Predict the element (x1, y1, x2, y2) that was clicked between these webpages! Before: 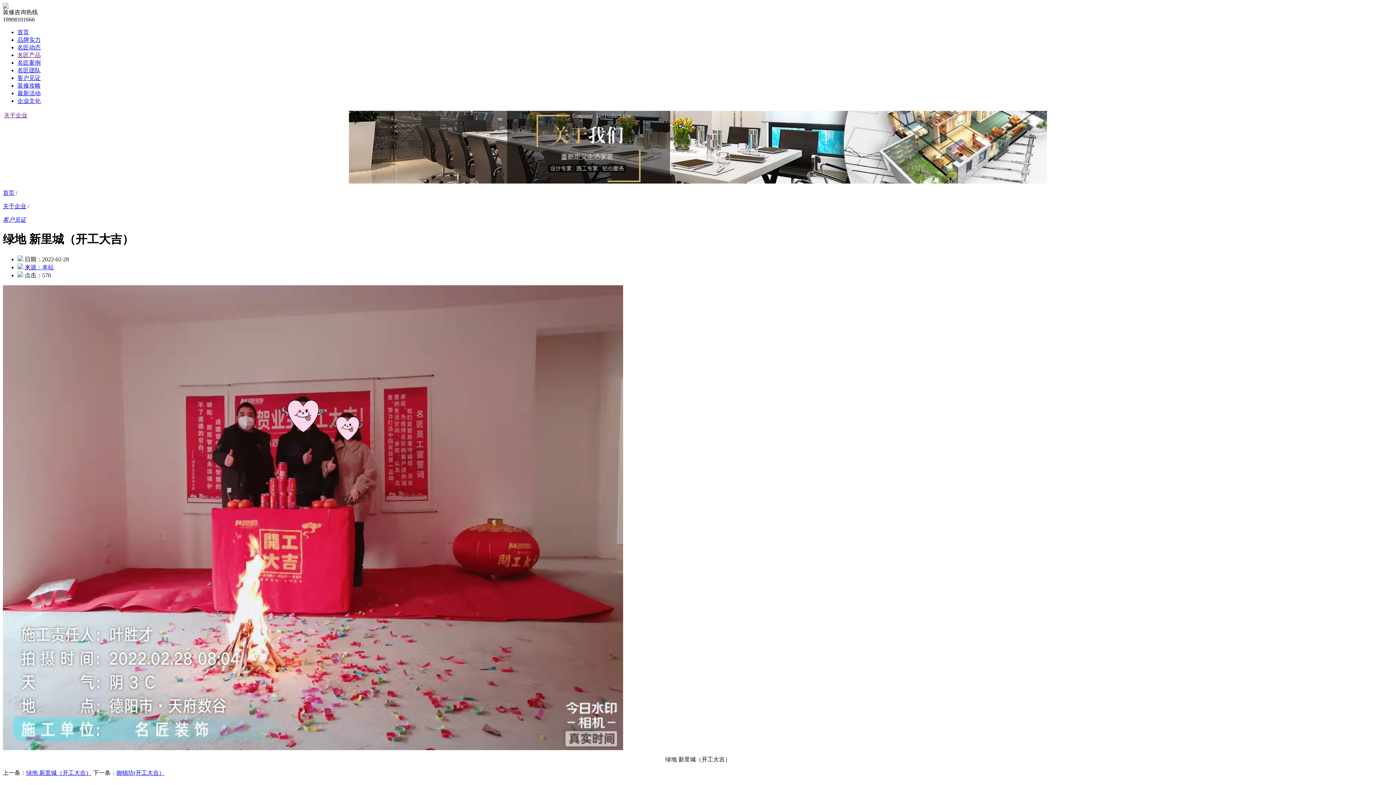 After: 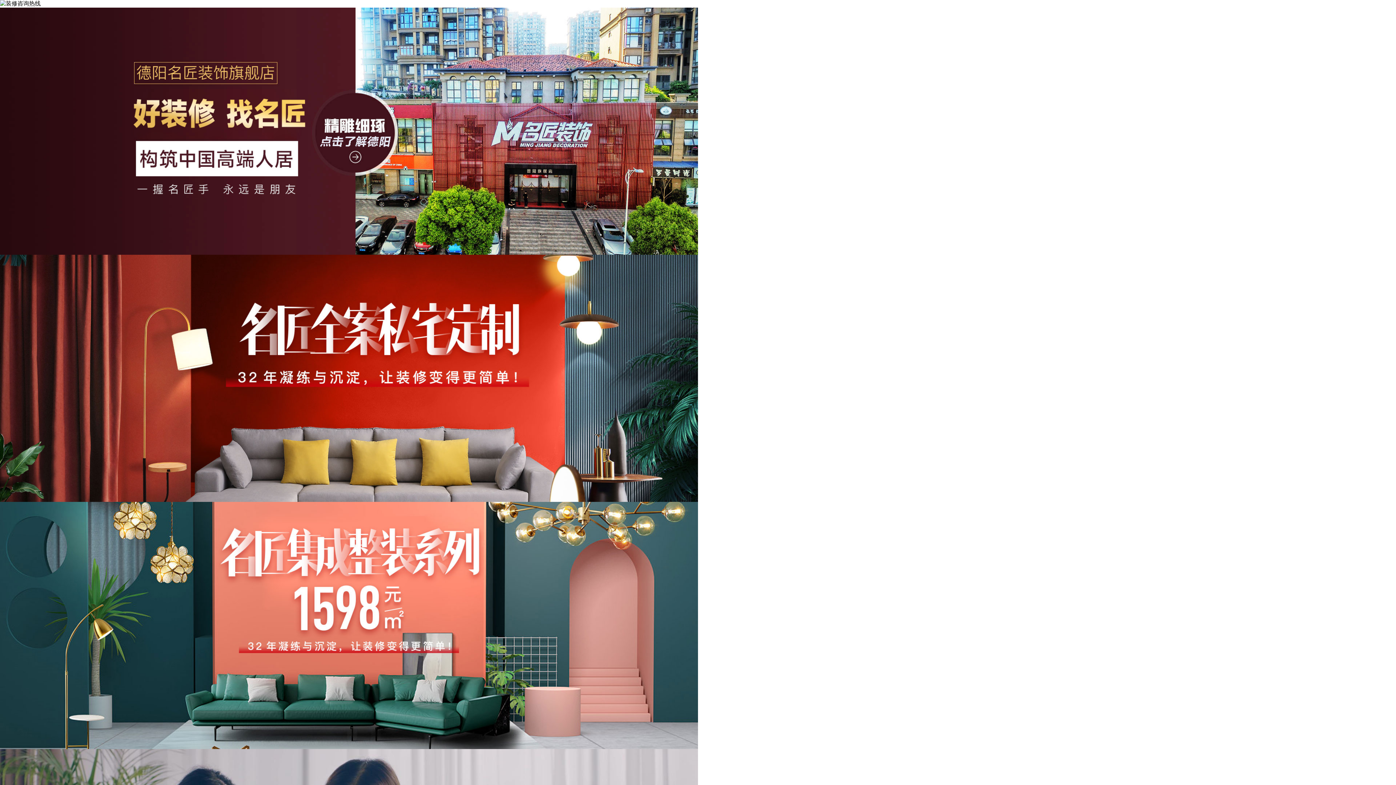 Action: label: 来源：本站 bbox: (24, 264, 53, 270)